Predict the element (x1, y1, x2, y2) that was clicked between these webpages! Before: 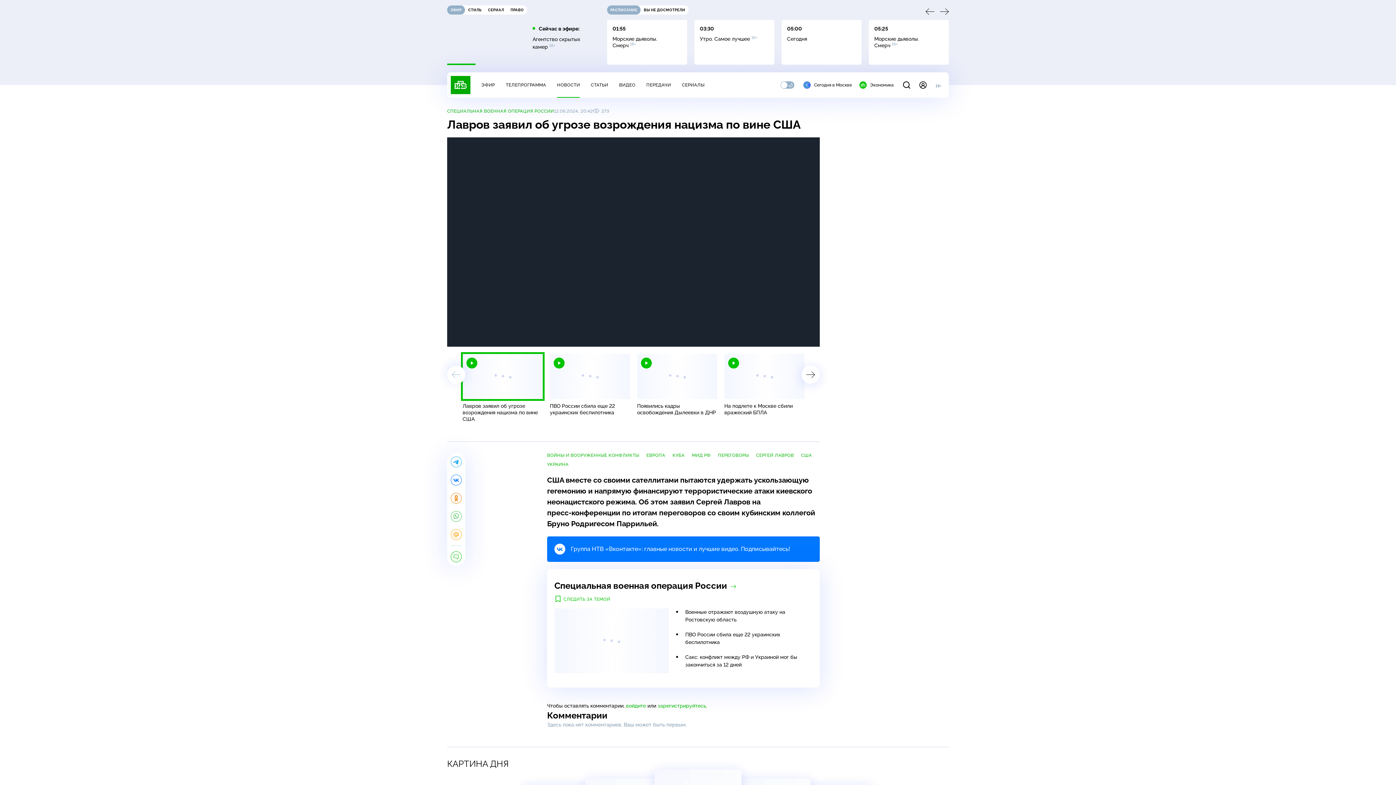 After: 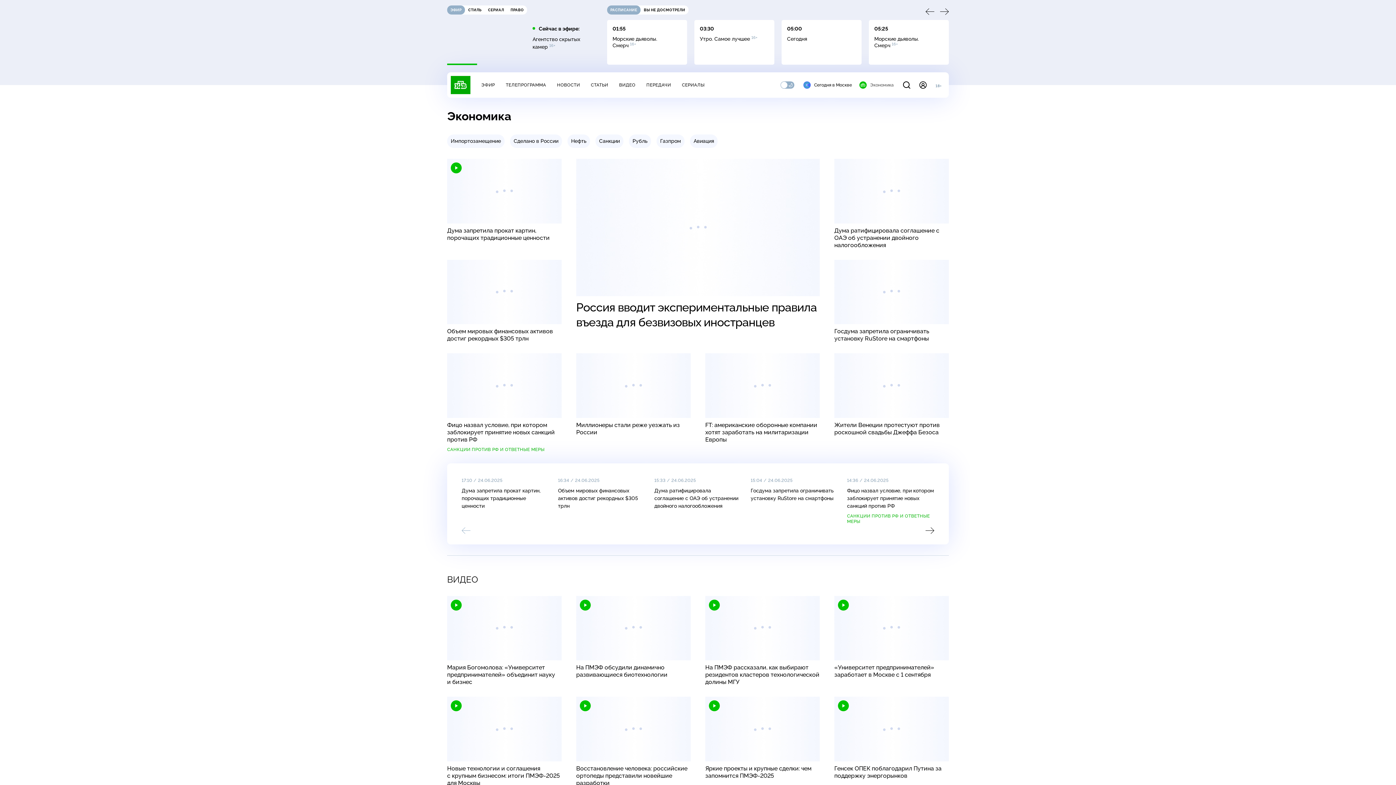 Action: bbox: (859, 81, 894, 88) label: Экономика